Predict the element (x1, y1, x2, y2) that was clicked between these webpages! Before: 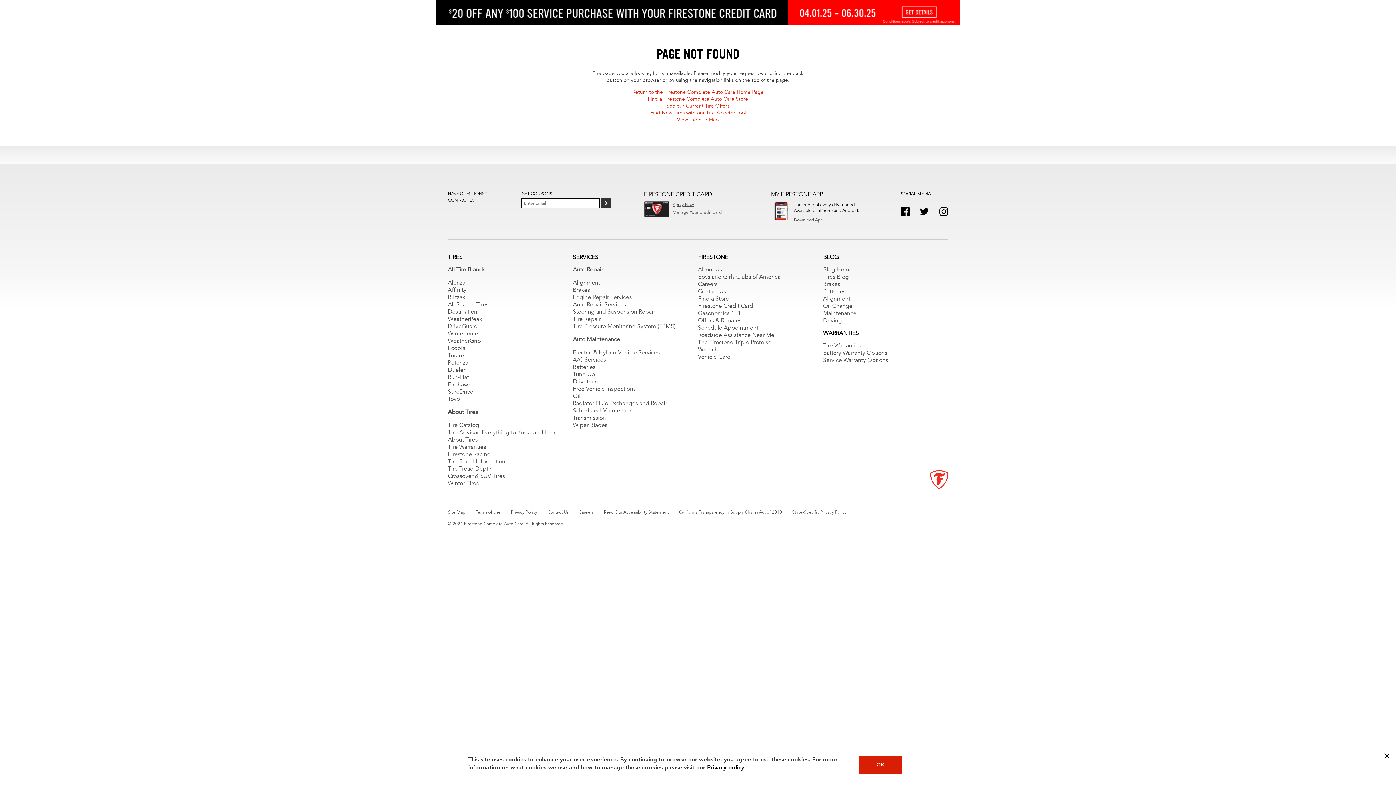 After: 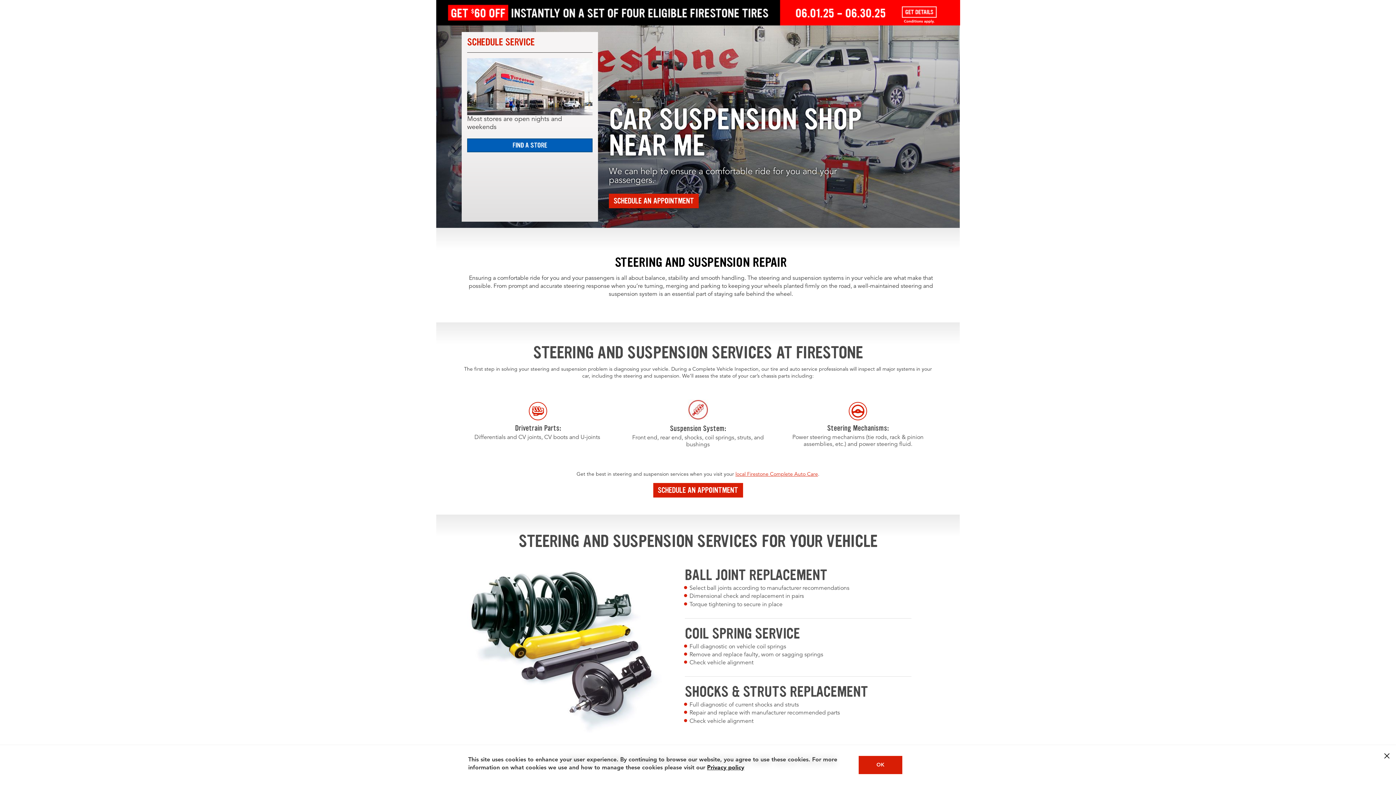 Action: bbox: (573, 309, 655, 315) label: Steering and Suspension Repair